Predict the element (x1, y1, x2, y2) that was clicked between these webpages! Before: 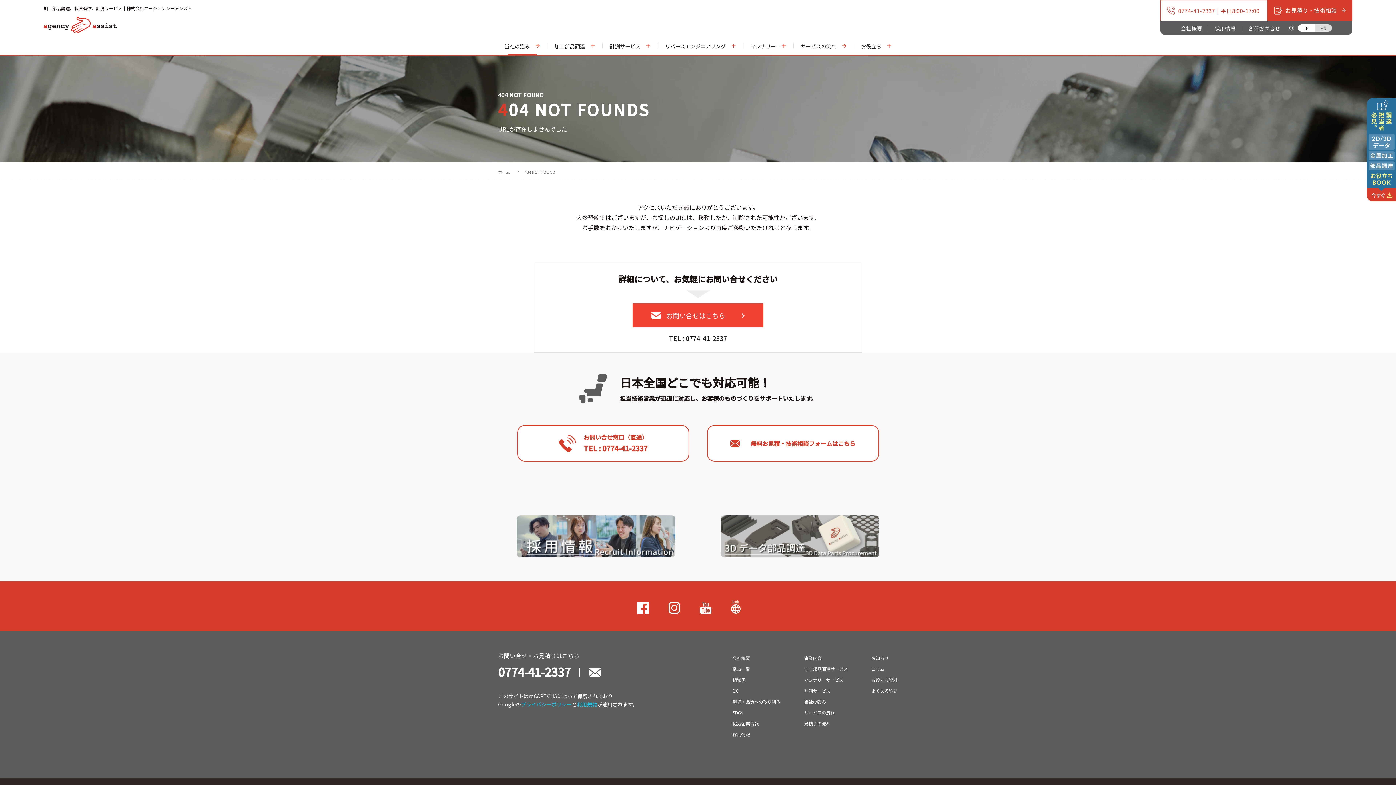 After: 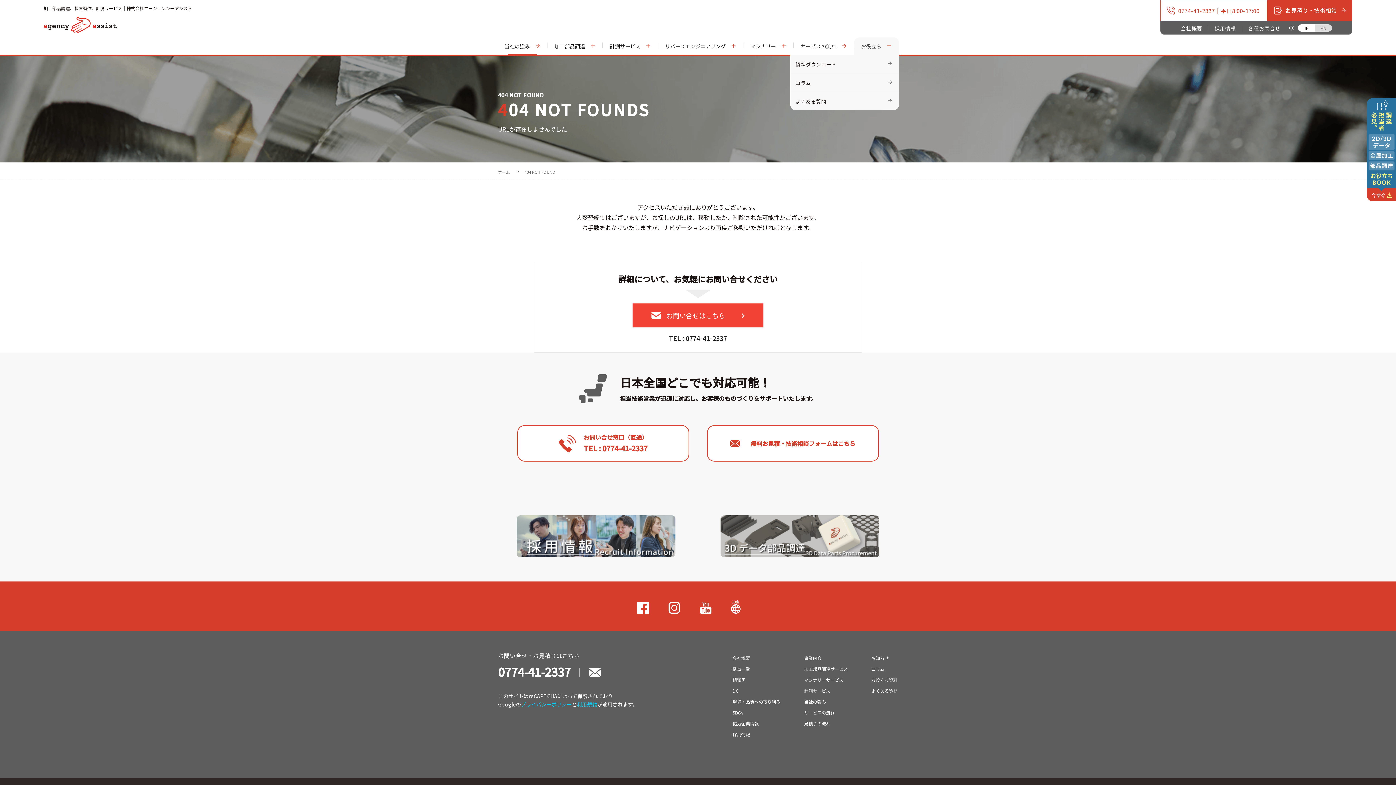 Action: label: お役立ち bbox: (854, 37, 899, 54)